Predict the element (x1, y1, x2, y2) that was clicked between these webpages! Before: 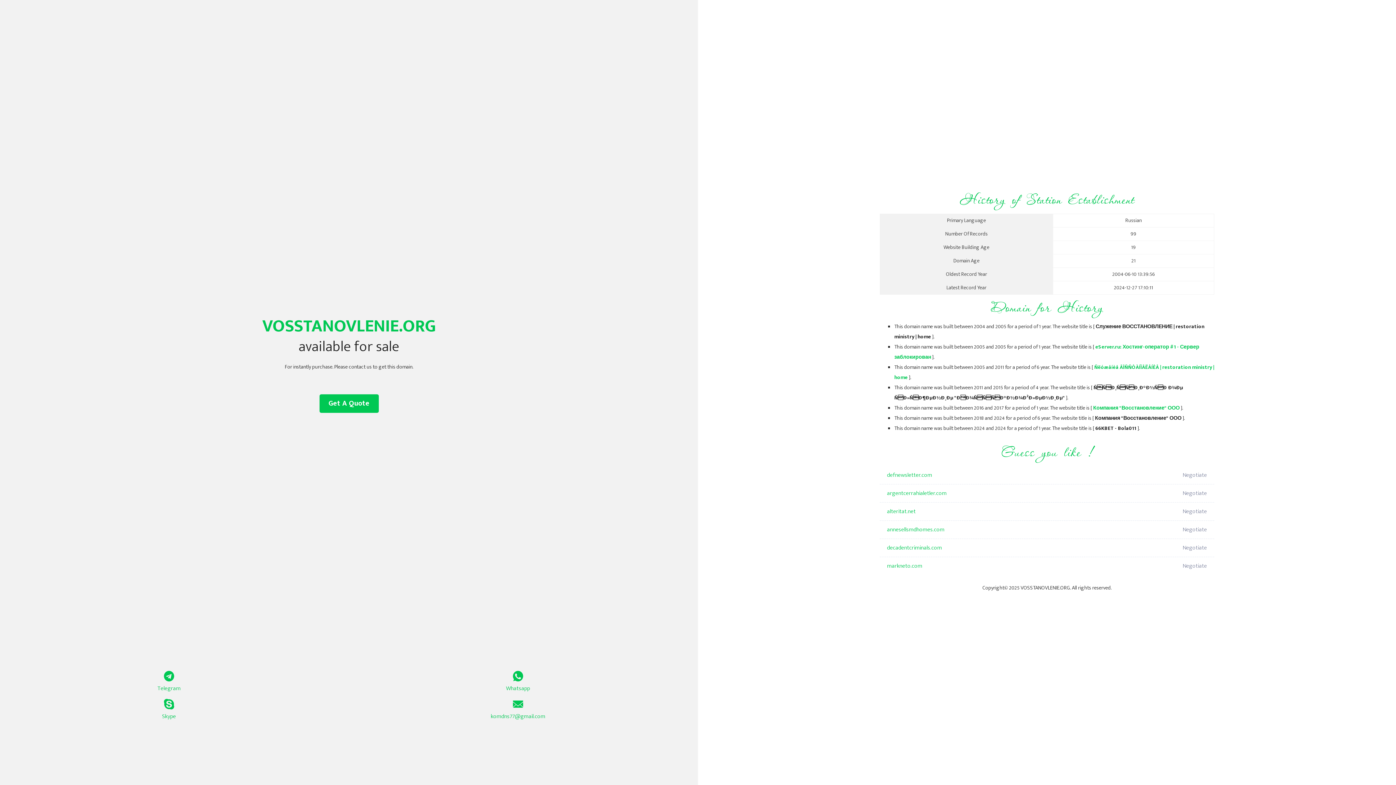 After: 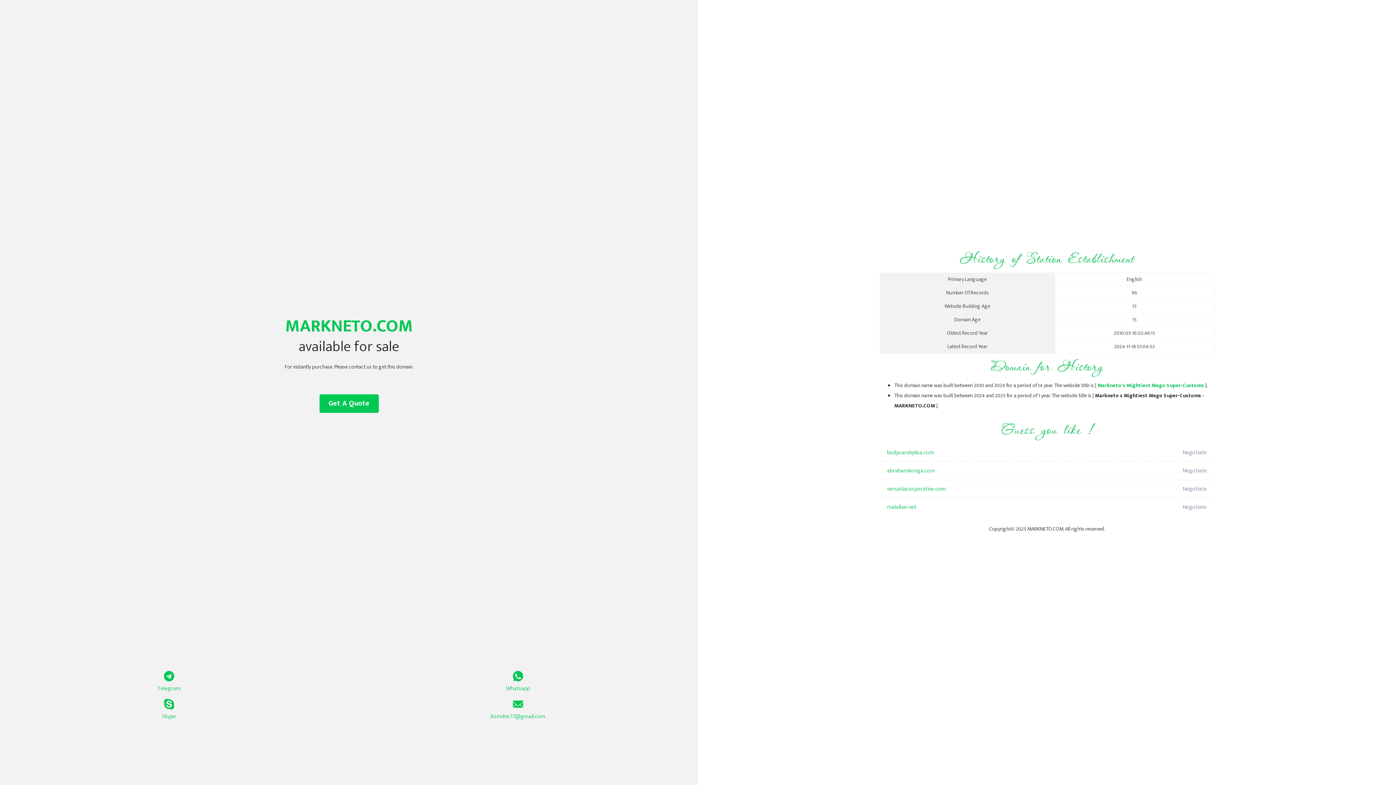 Action: label: markneto.com bbox: (887, 557, 1098, 575)